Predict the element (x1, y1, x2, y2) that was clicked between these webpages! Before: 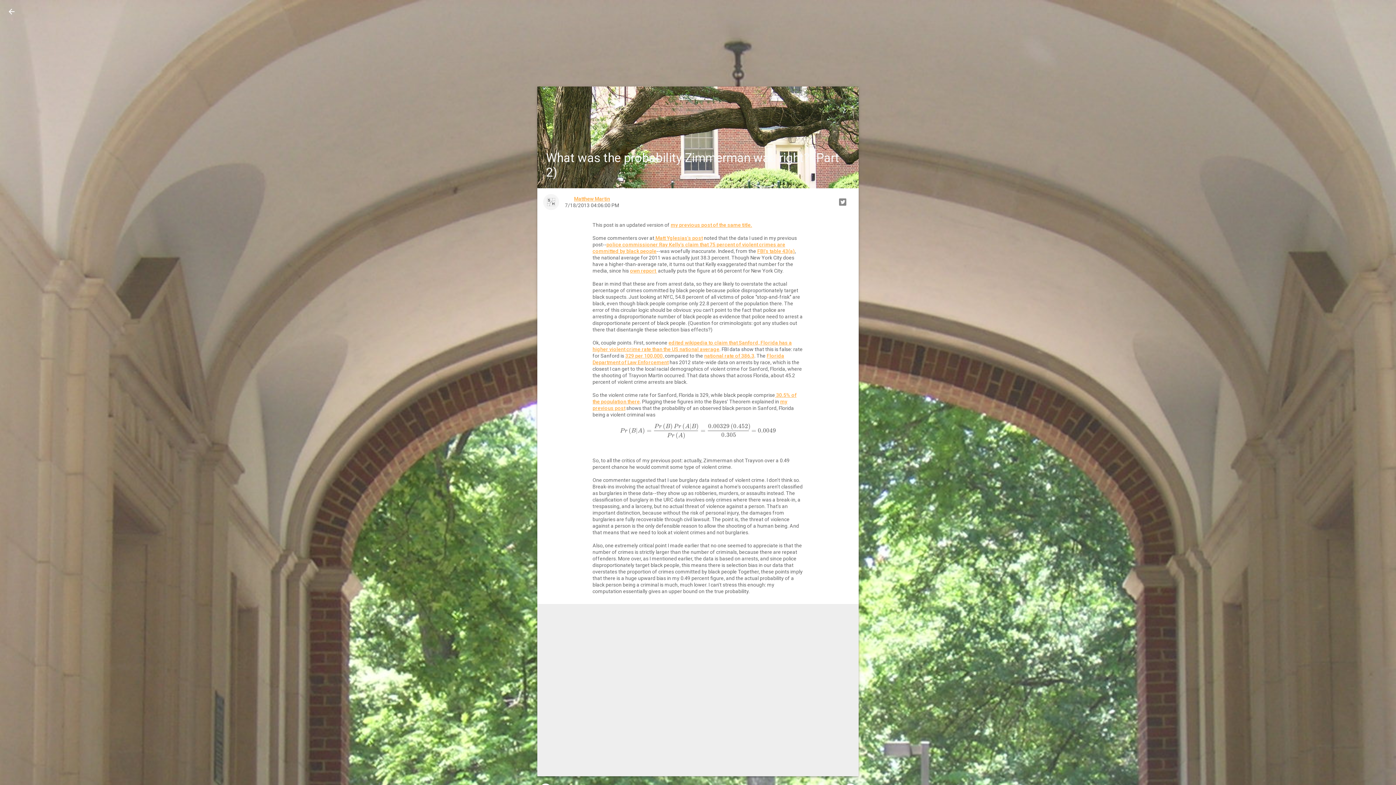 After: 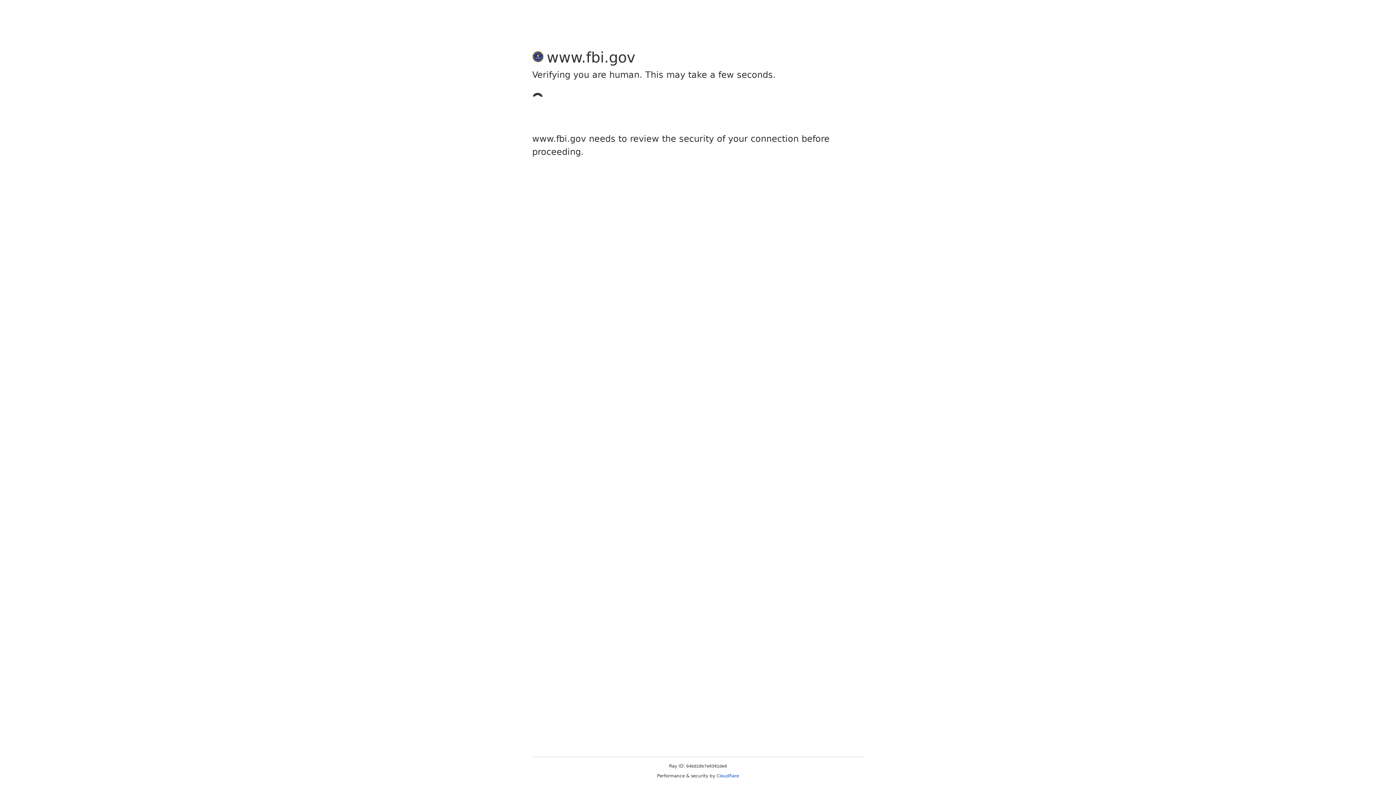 Action: bbox: (704, 353, 754, 358) label: national rate of 386.3